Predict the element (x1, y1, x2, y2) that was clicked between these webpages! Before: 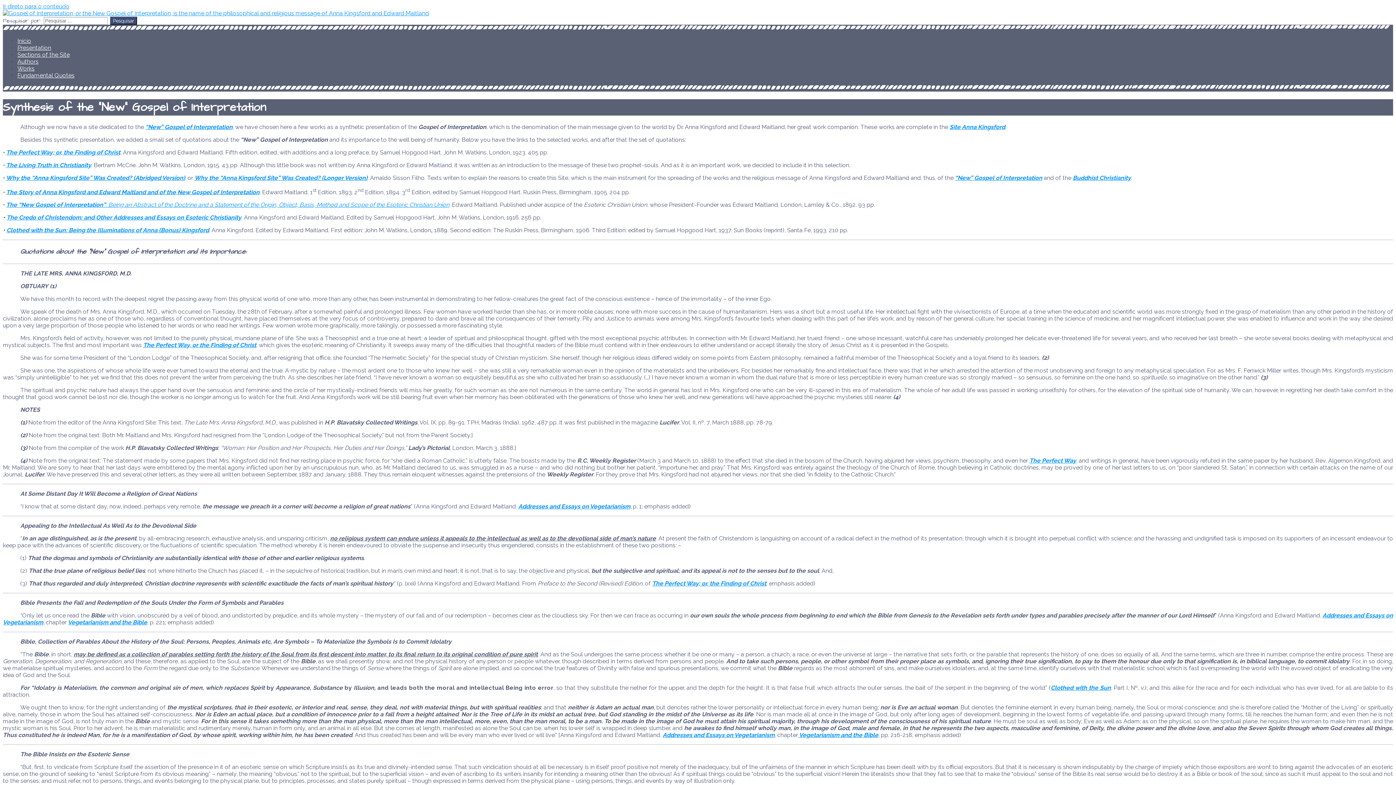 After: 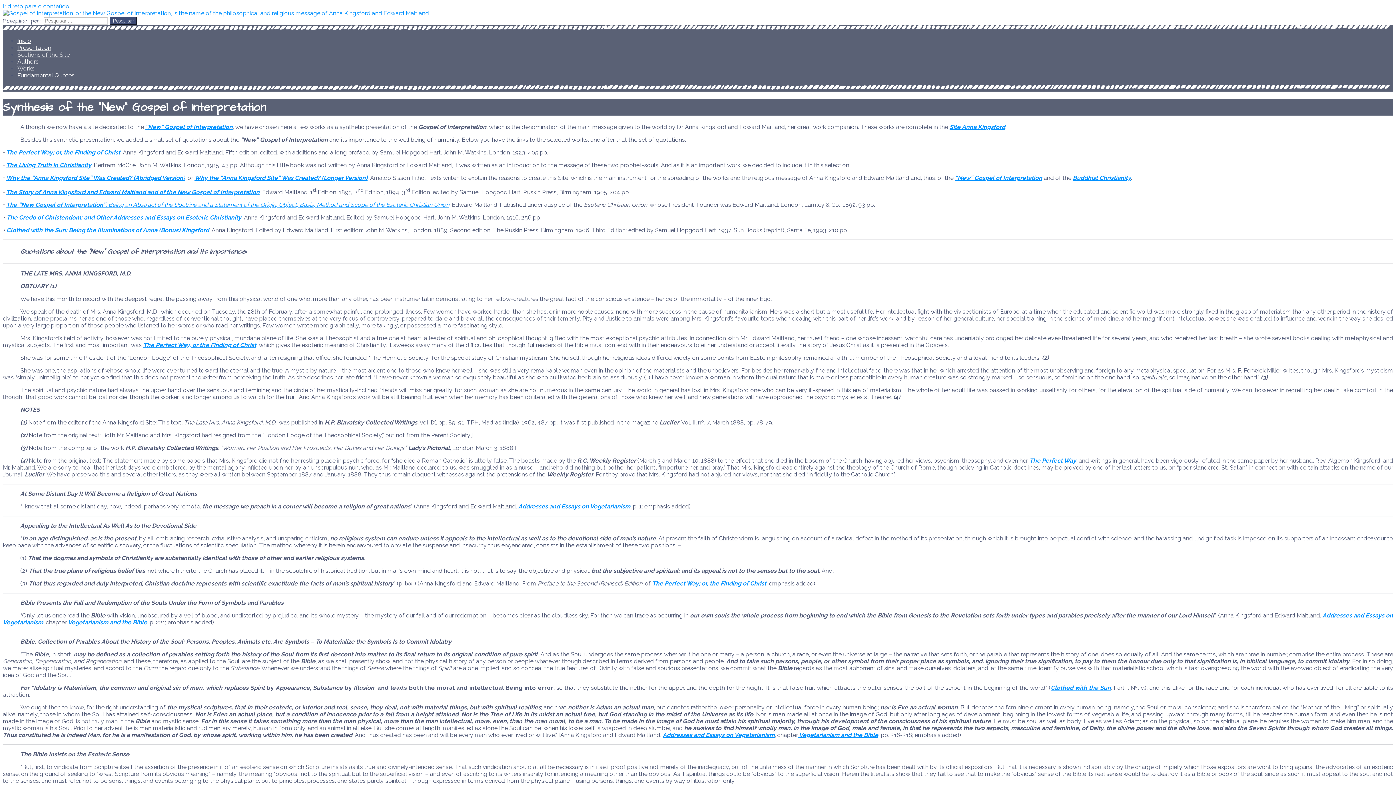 Action: label: Sections of the Site bbox: (17, 51, 69, 58)